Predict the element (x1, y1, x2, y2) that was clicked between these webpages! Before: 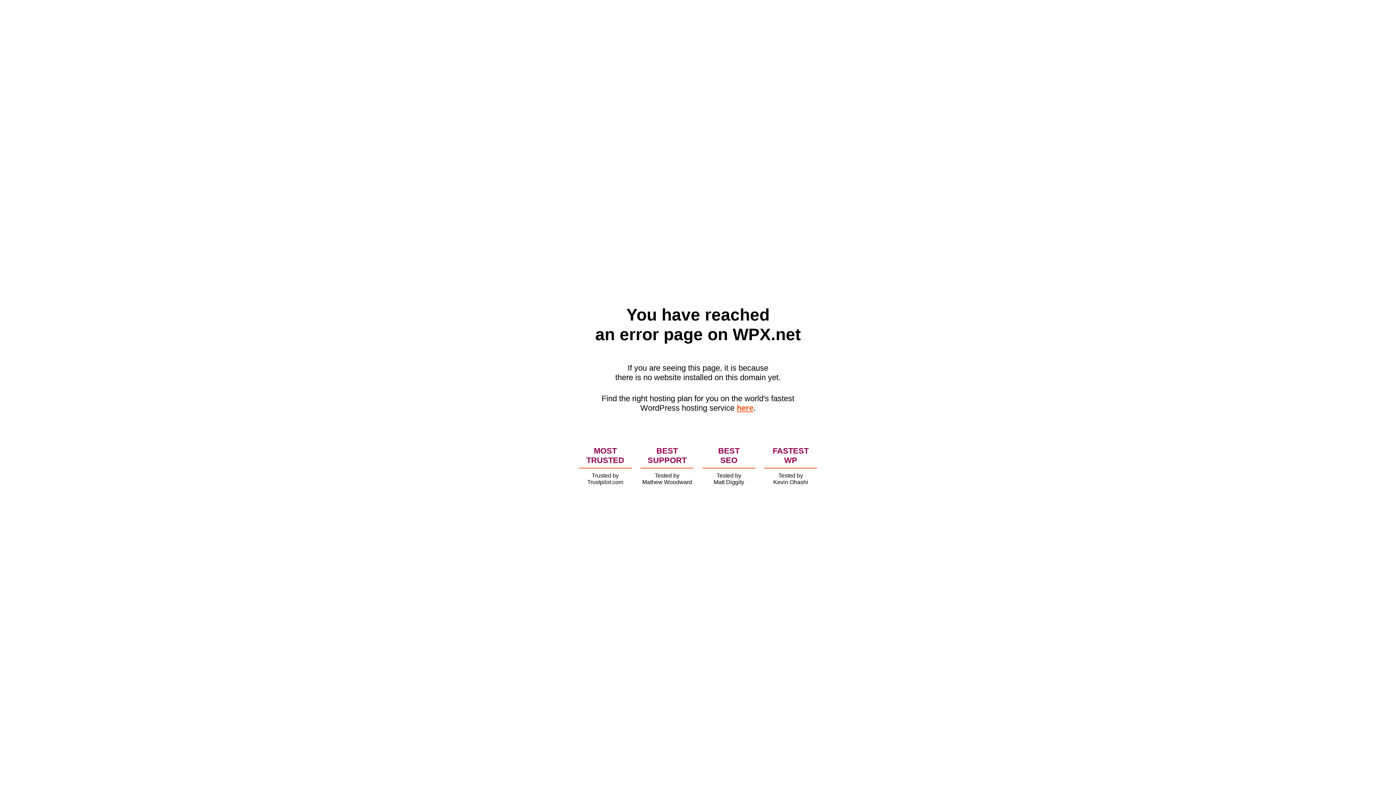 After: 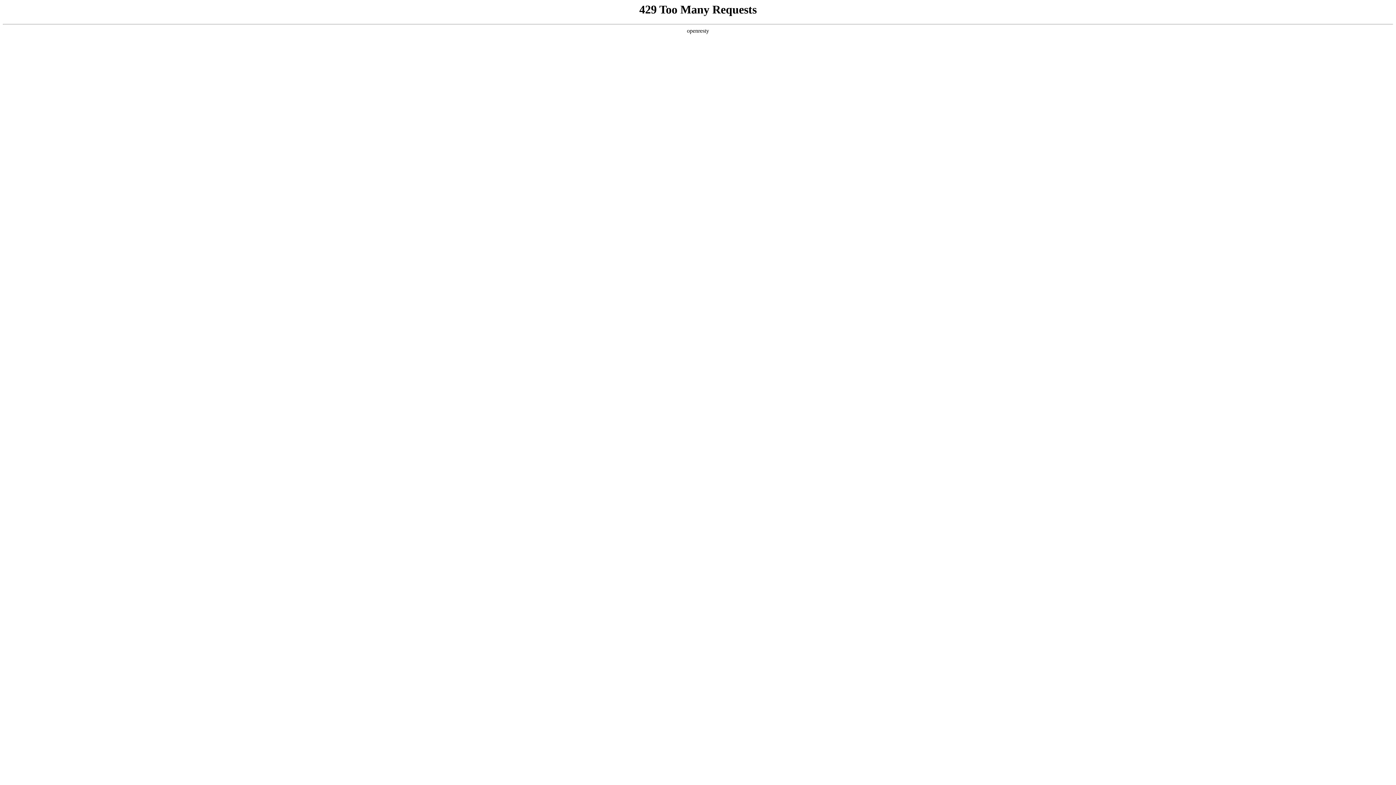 Action: bbox: (736, 403, 753, 412) label: here